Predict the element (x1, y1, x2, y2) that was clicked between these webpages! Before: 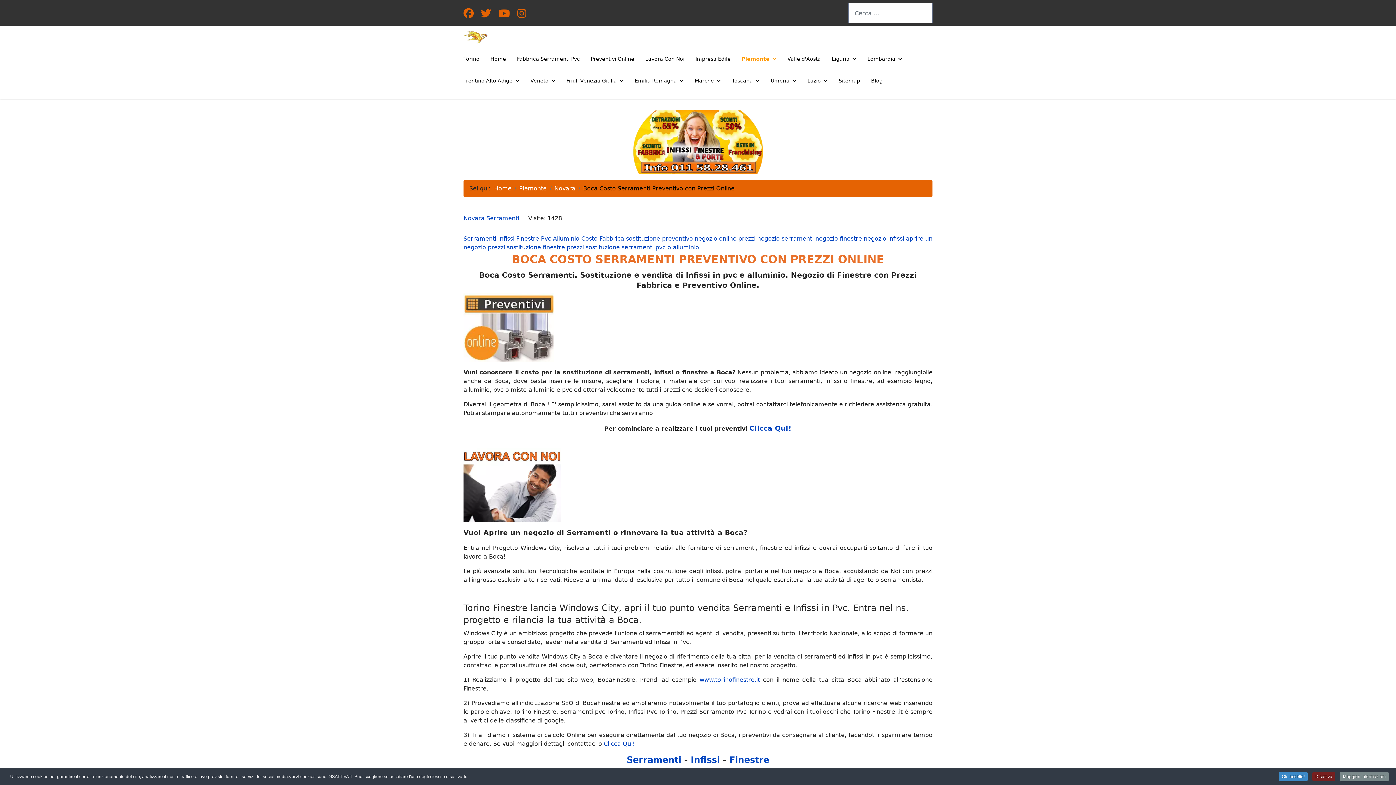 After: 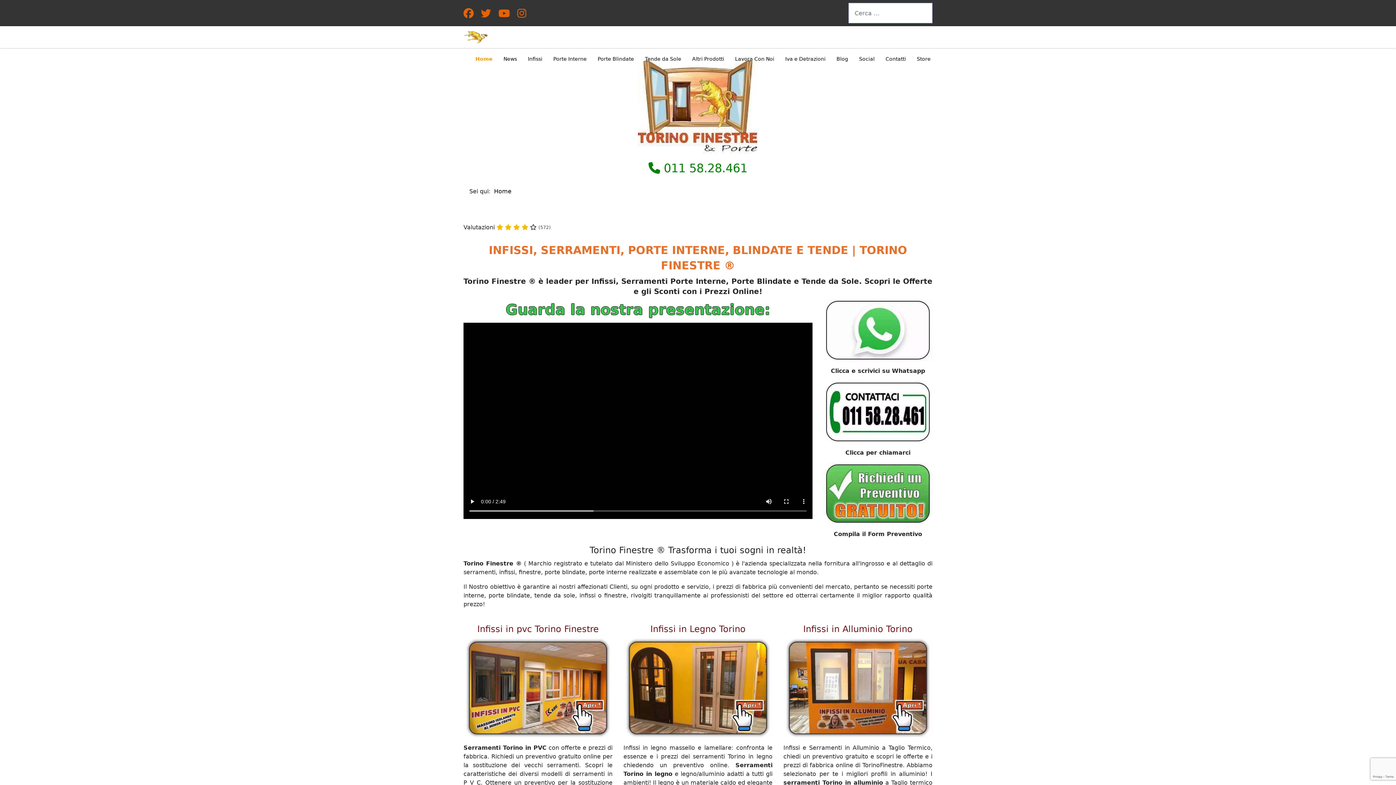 Action: bbox: (626, 755, 684, 765) label: Serramenti 